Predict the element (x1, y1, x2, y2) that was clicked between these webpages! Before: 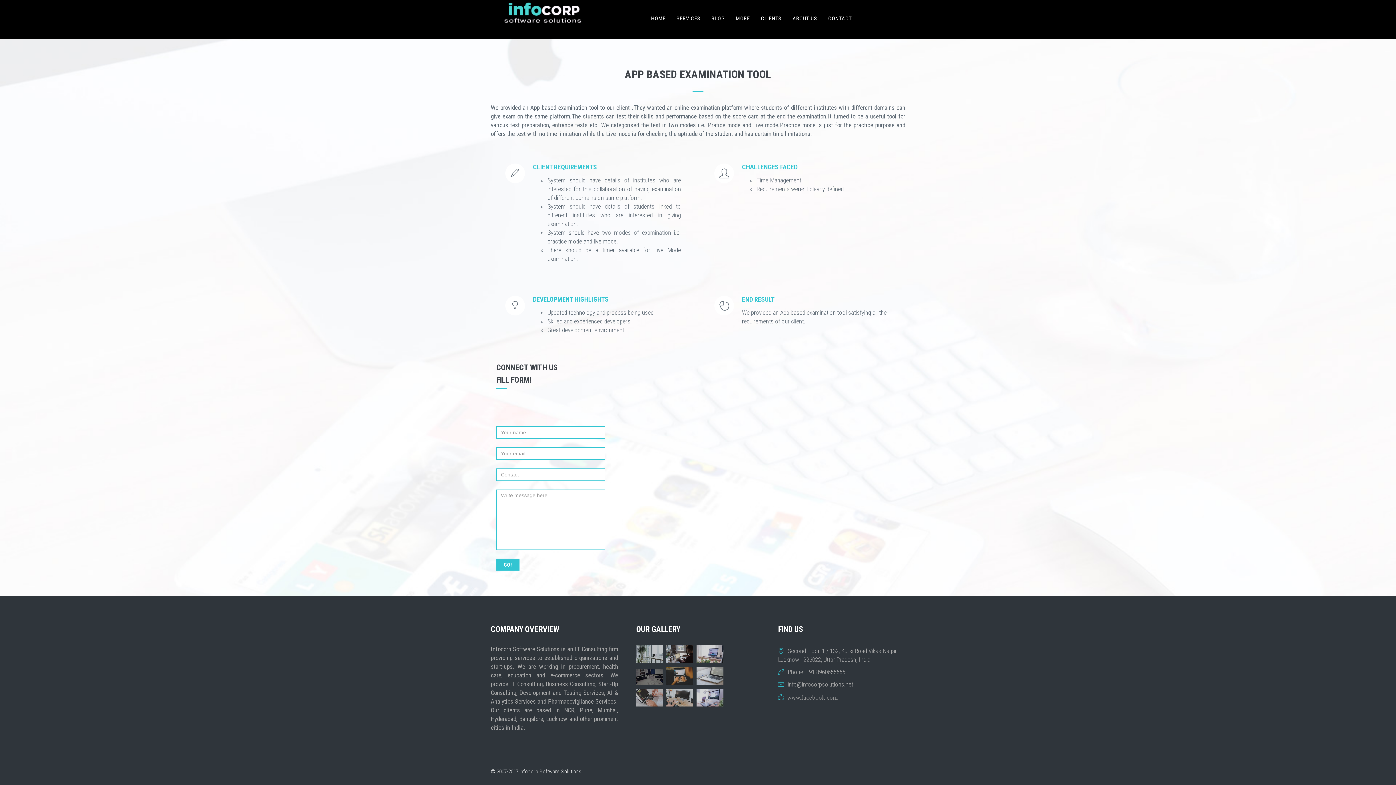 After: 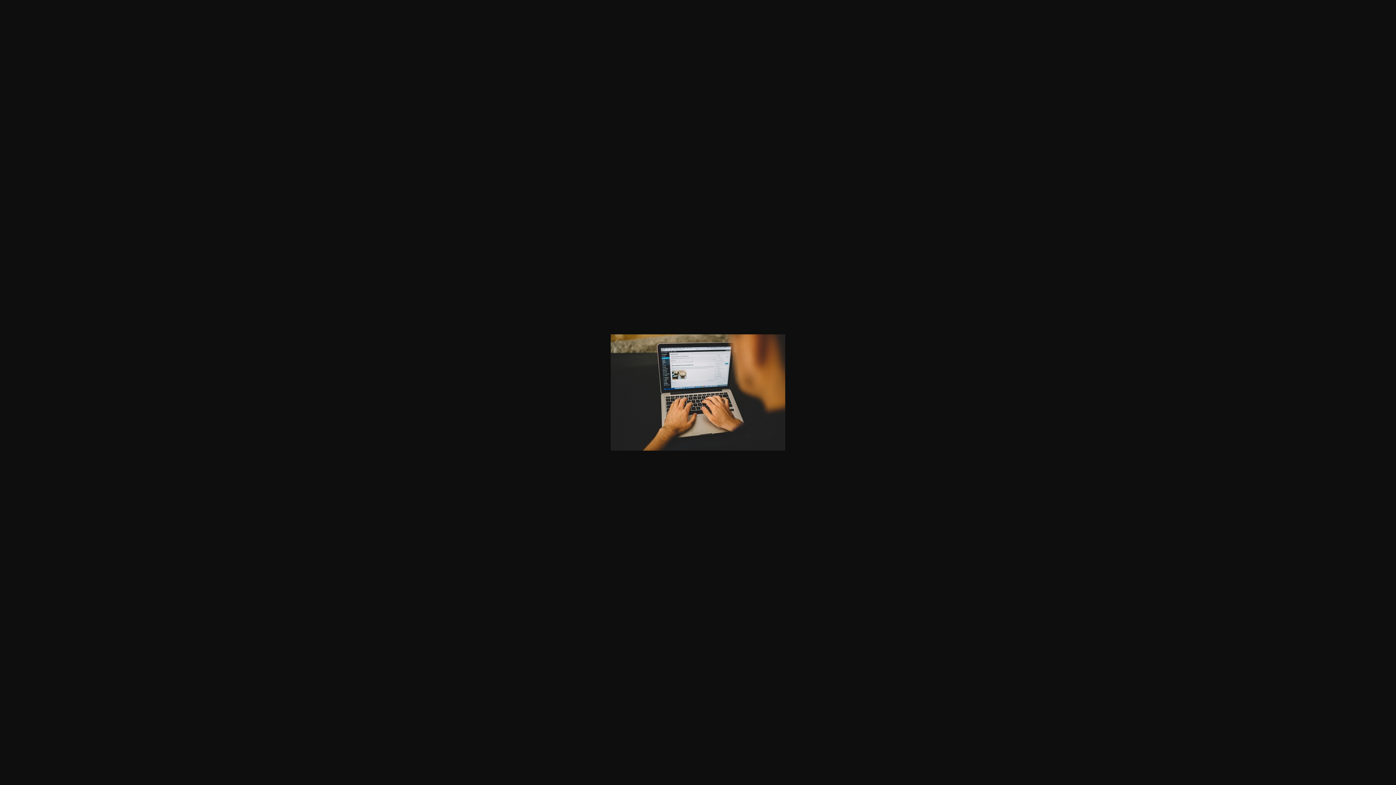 Action: bbox: (666, 667, 693, 685)